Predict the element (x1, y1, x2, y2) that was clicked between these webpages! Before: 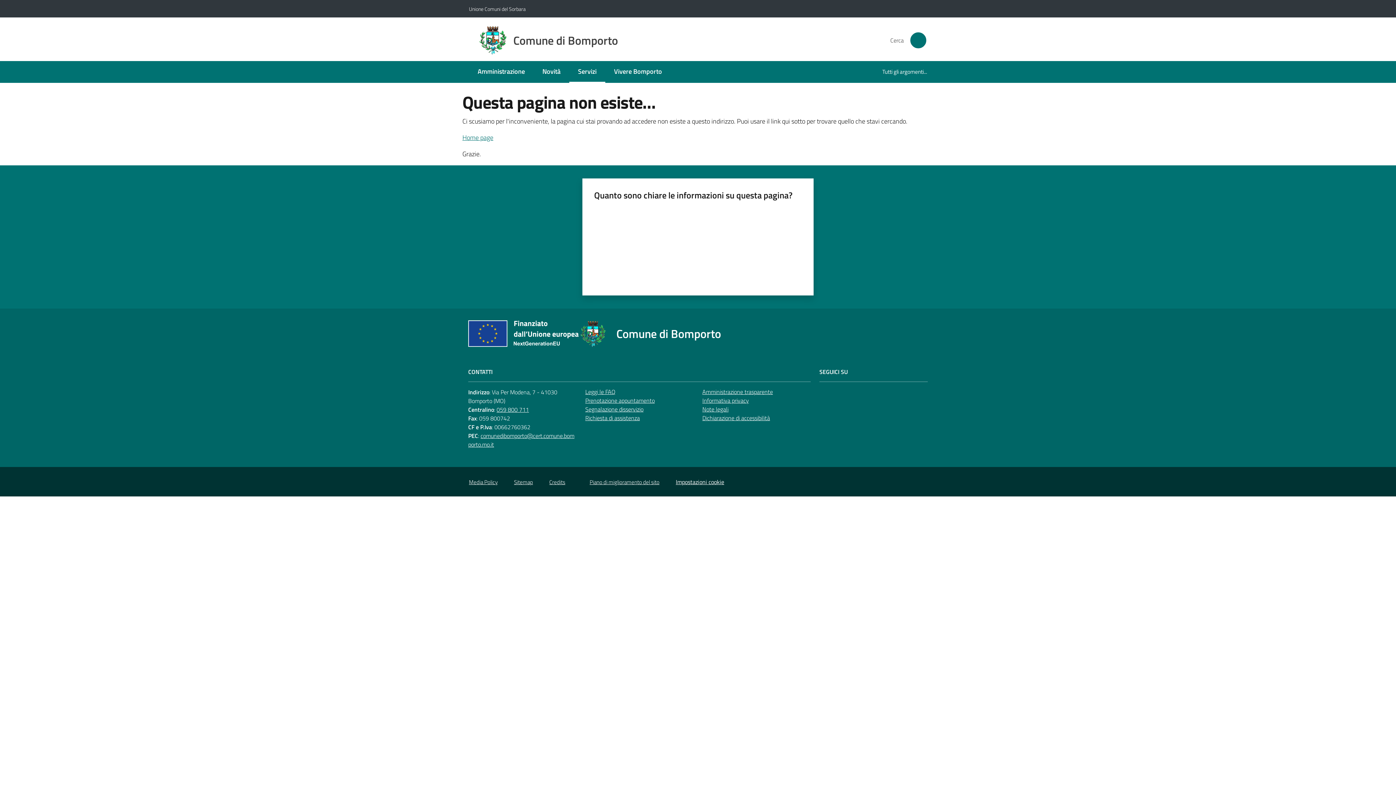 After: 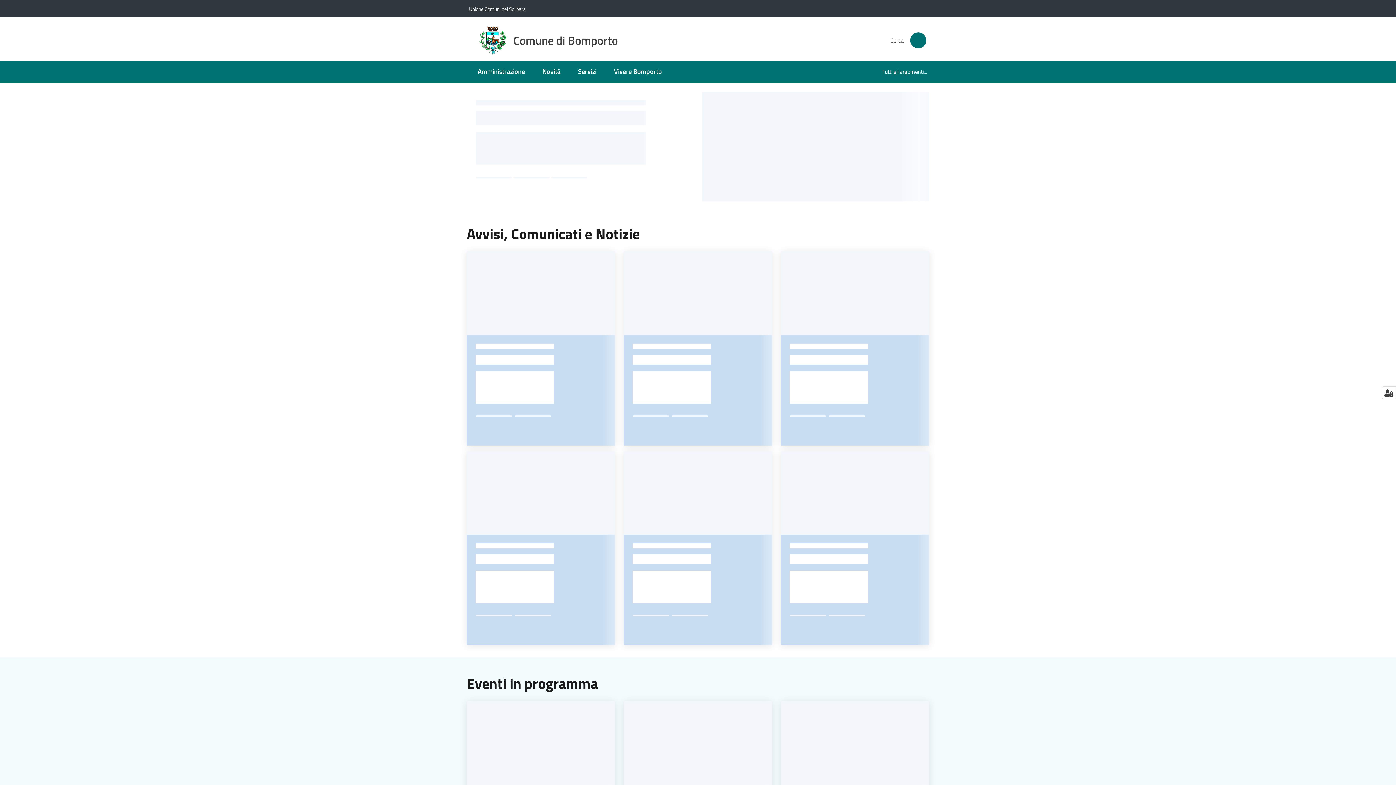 Action: bbox: (579, 320, 729, 347) label: Comune di Bomporto